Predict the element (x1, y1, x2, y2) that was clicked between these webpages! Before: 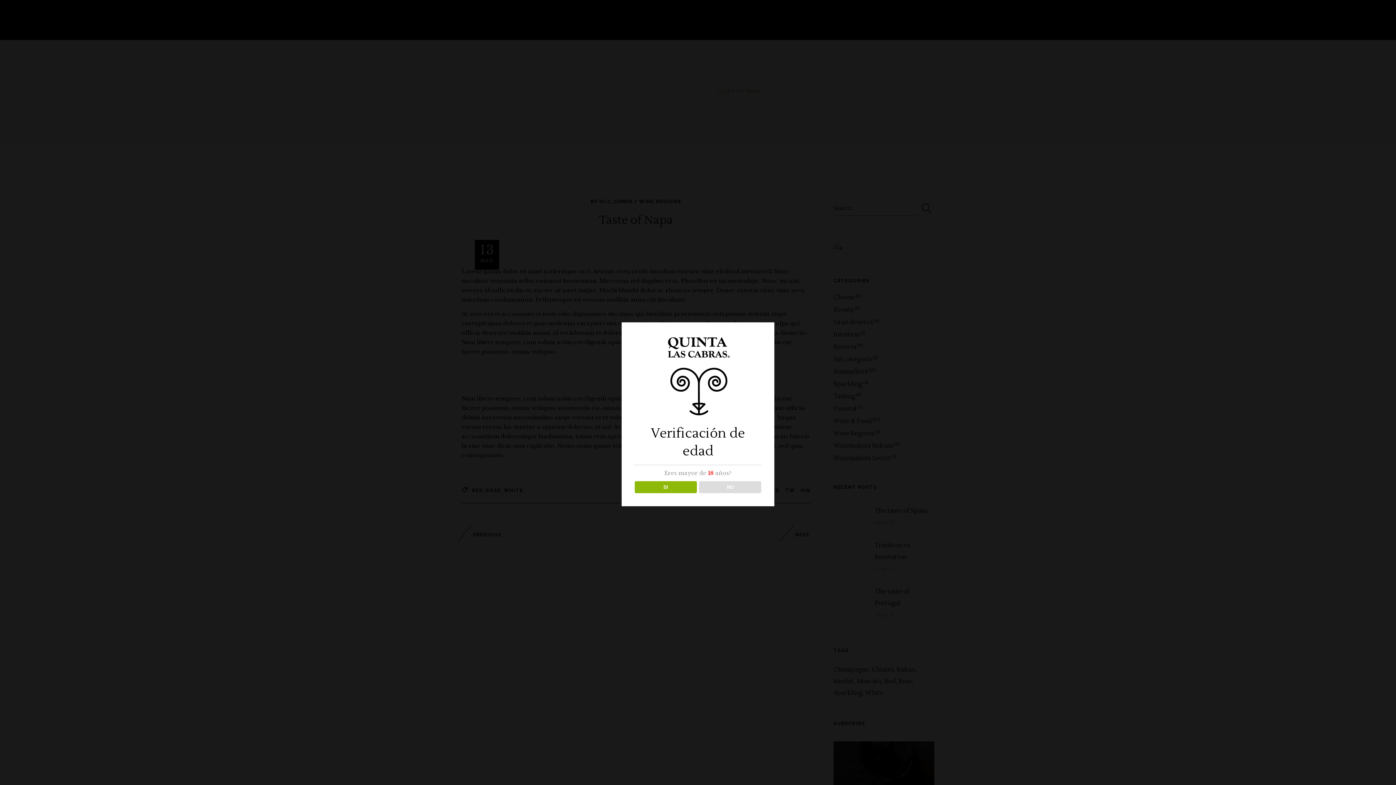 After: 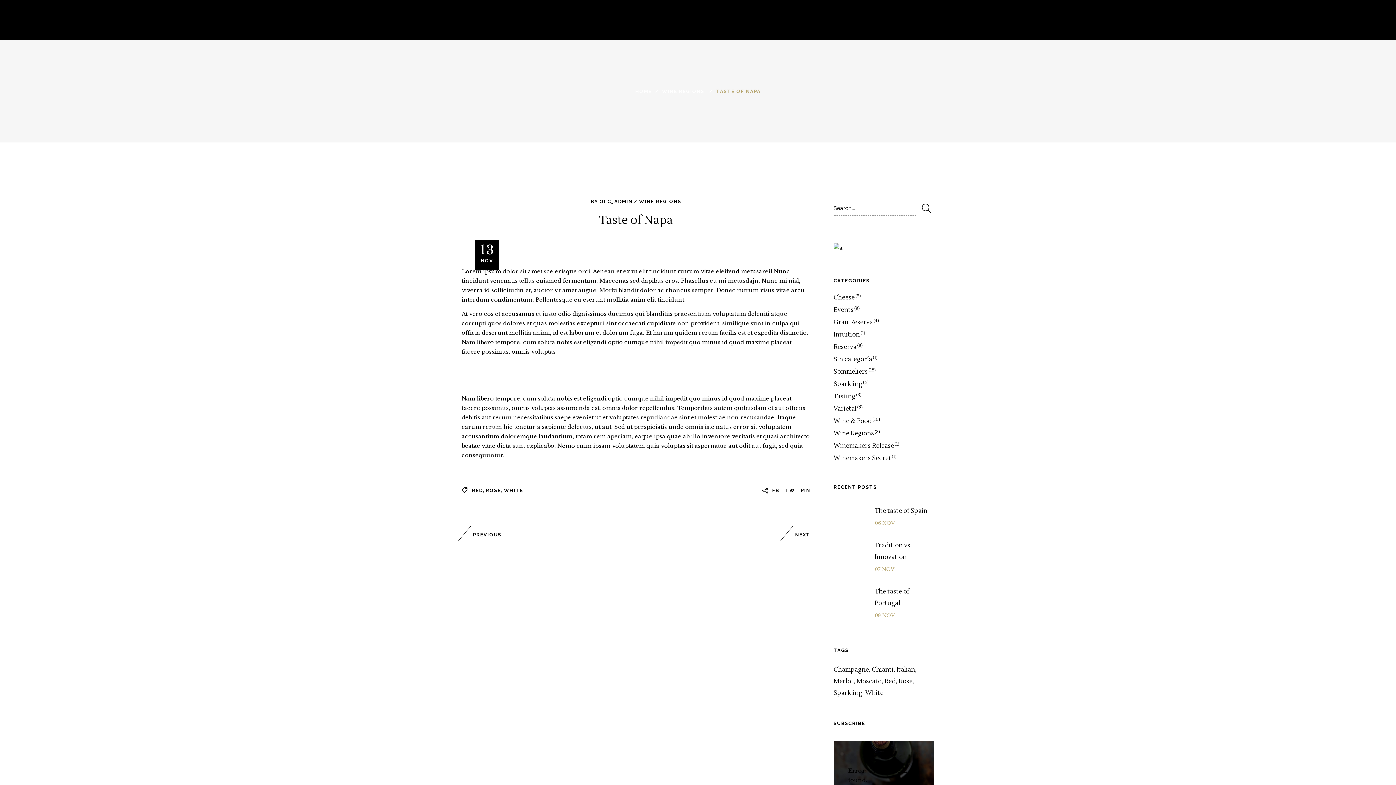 Action: label: SI bbox: (634, 481, 696, 493)